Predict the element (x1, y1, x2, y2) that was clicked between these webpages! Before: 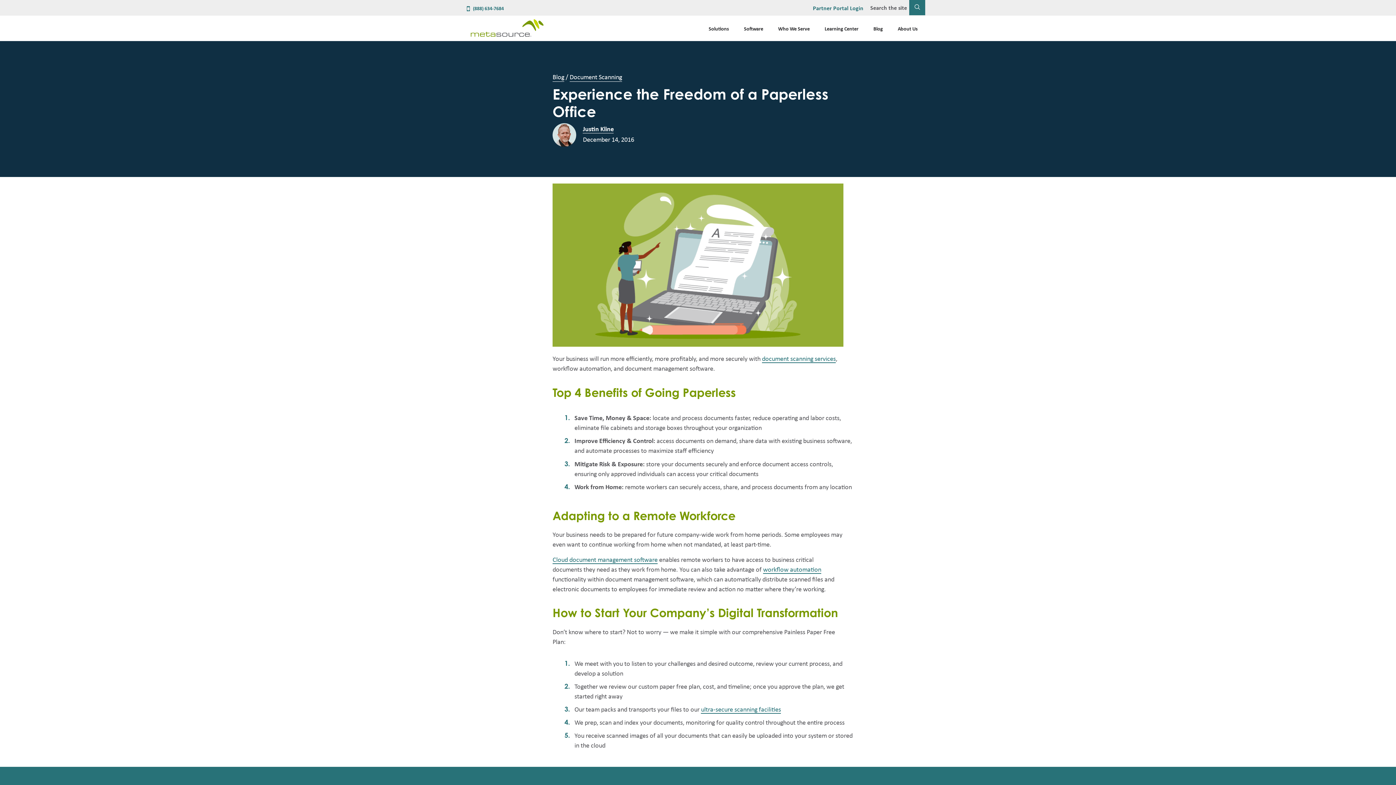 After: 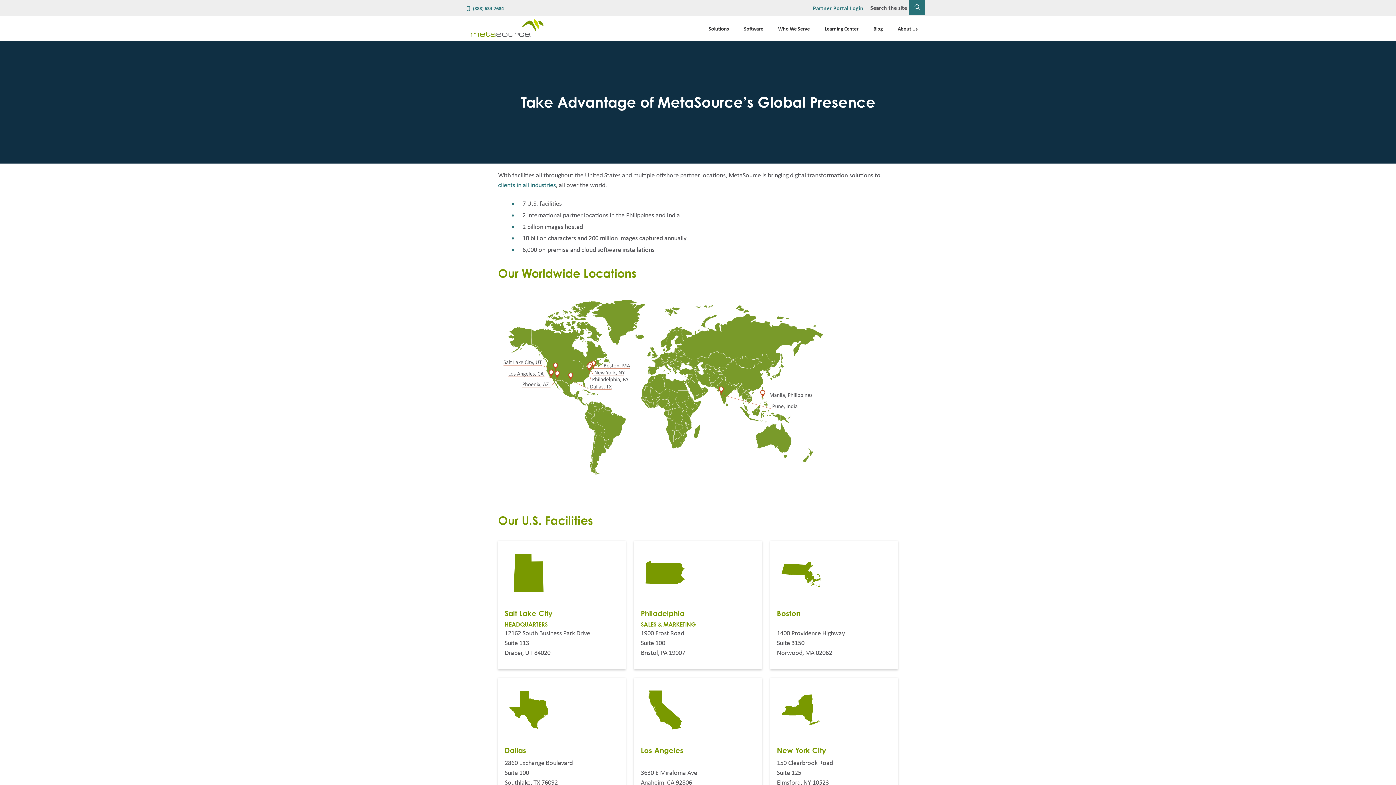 Action: bbox: (701, 705, 781, 714) label: ultra-secure scanning facilities